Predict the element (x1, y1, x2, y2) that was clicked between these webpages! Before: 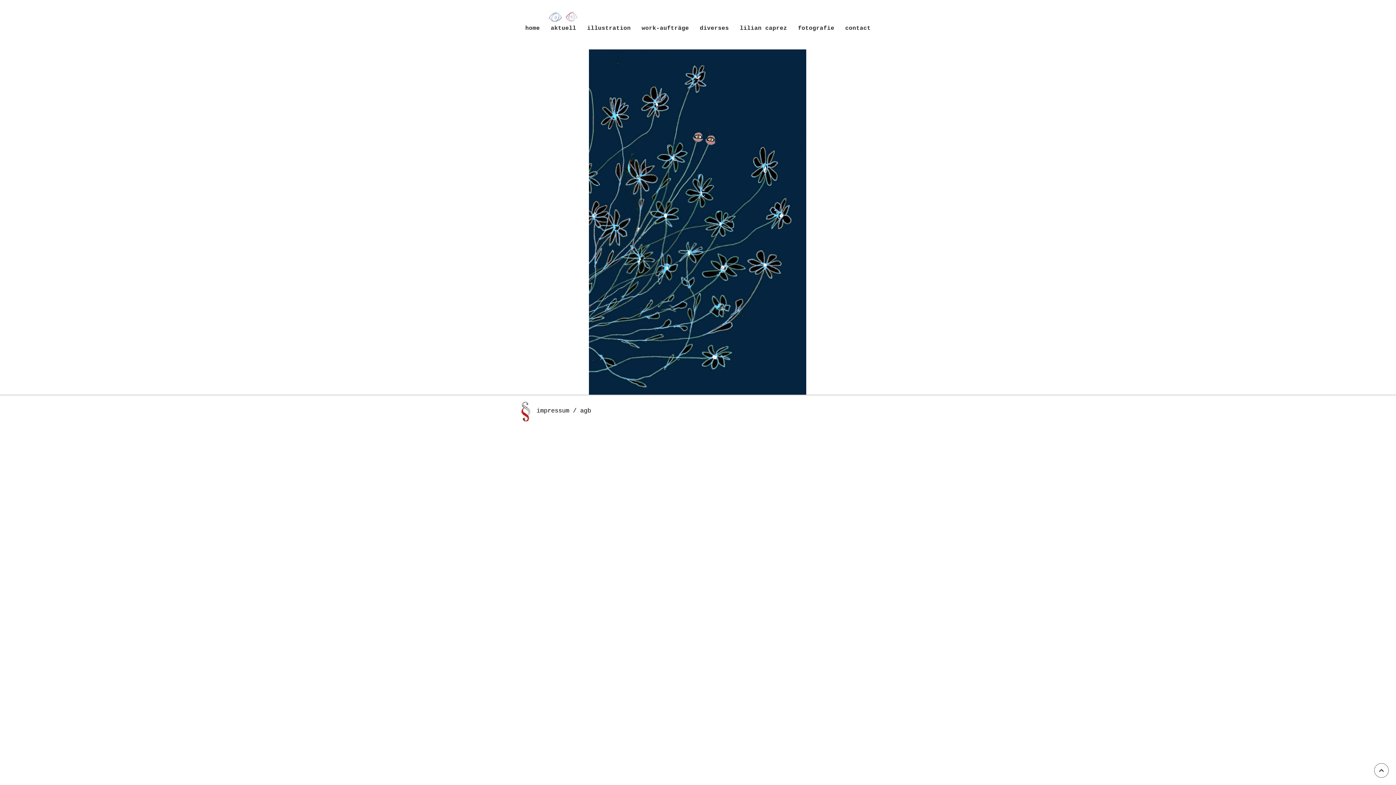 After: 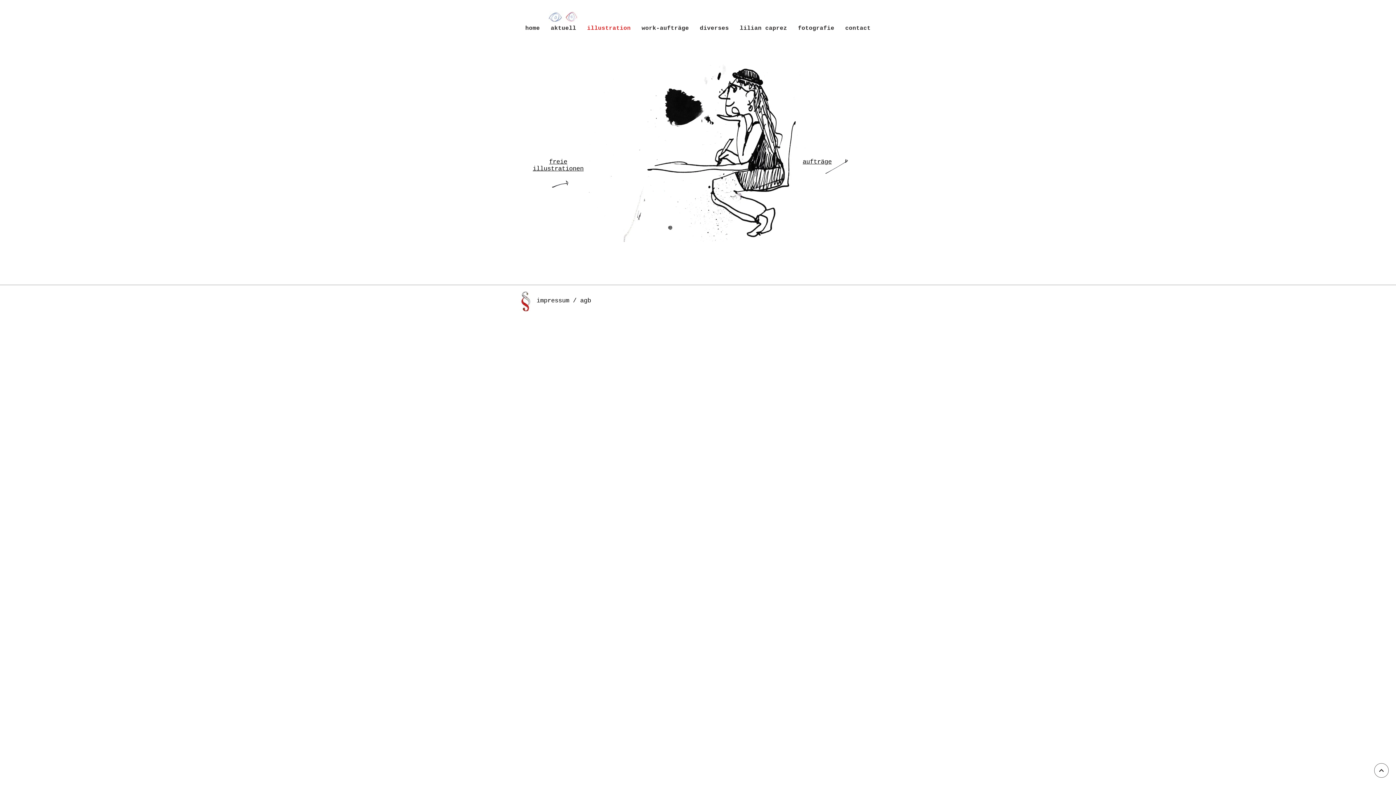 Action: bbox: (581, 22, 636, 34) label: illustration